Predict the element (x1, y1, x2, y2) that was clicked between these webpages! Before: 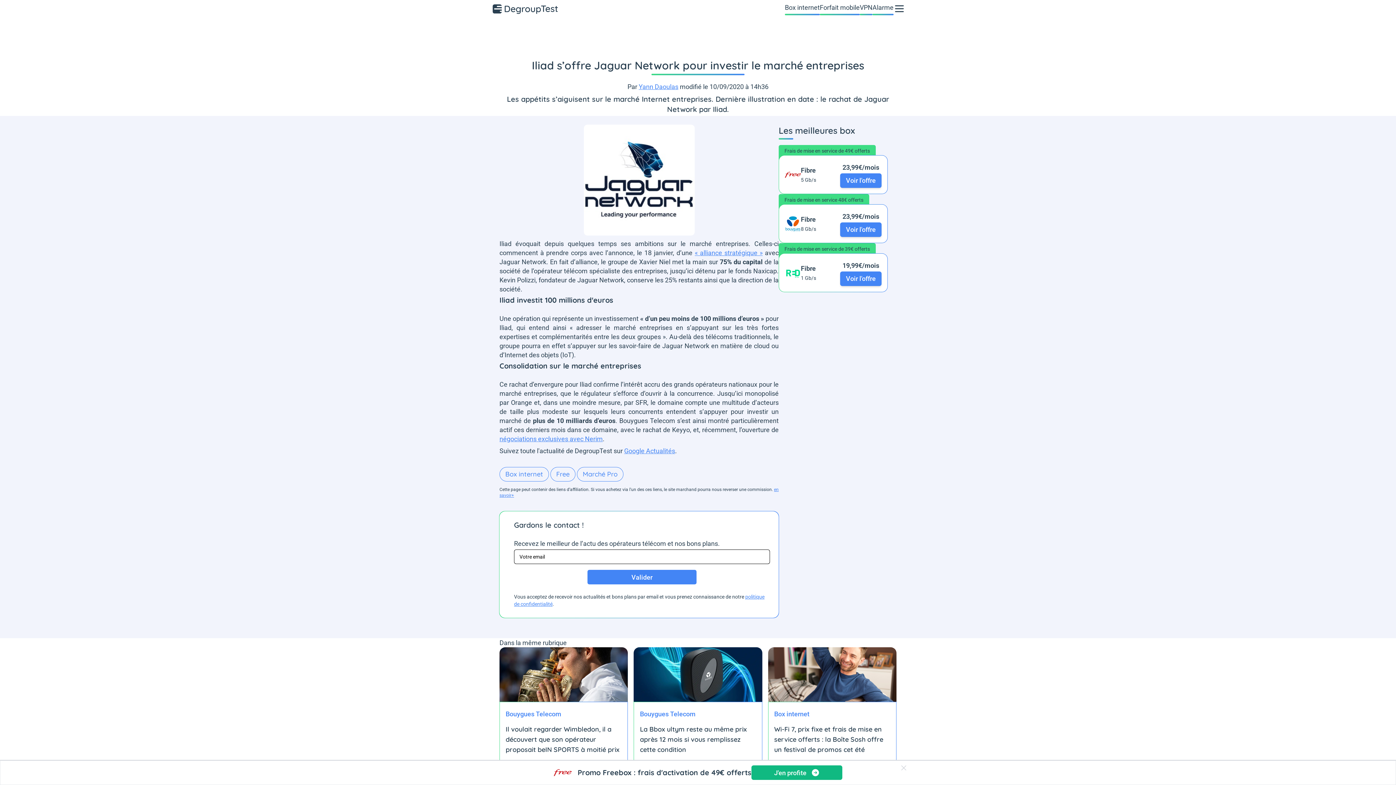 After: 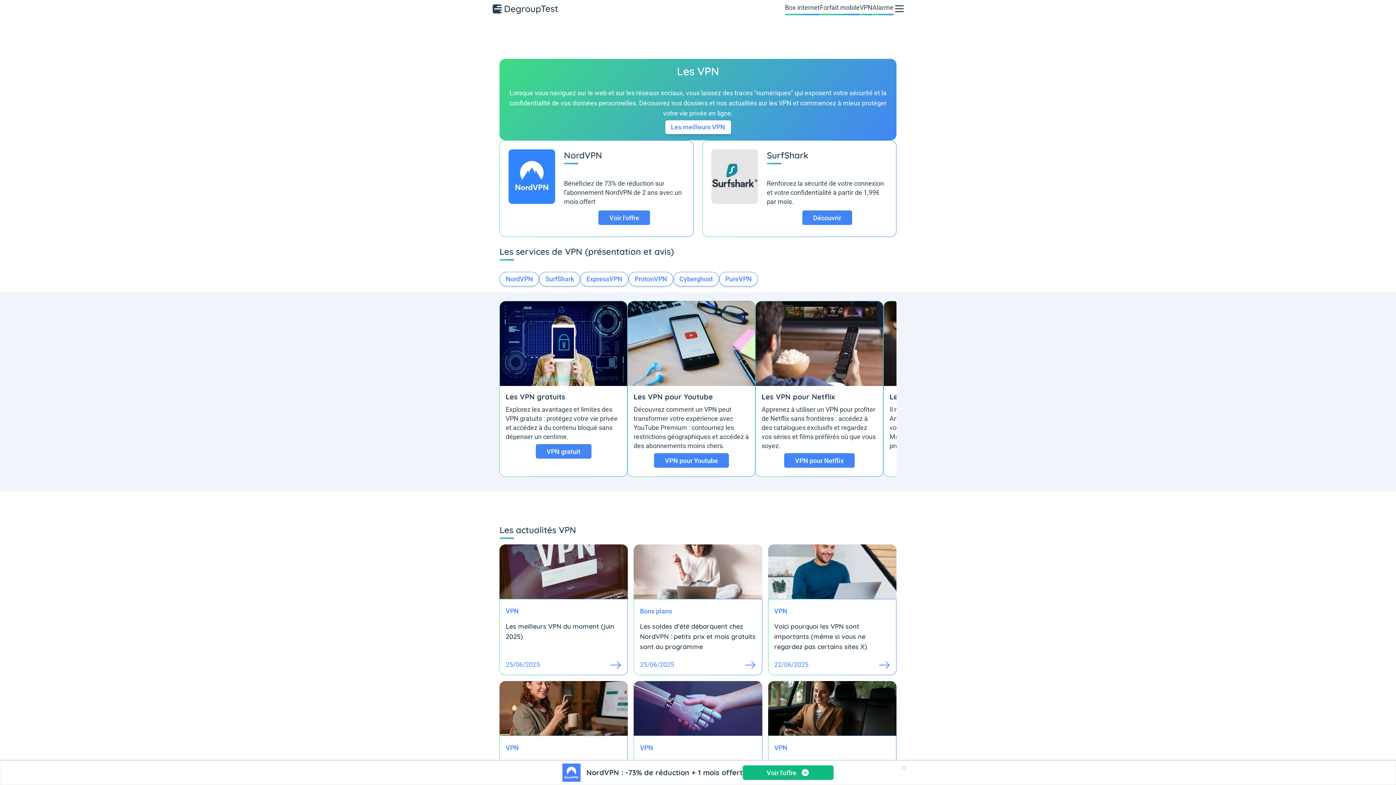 Action: bbox: (860, 2, 872, 12) label: VPN